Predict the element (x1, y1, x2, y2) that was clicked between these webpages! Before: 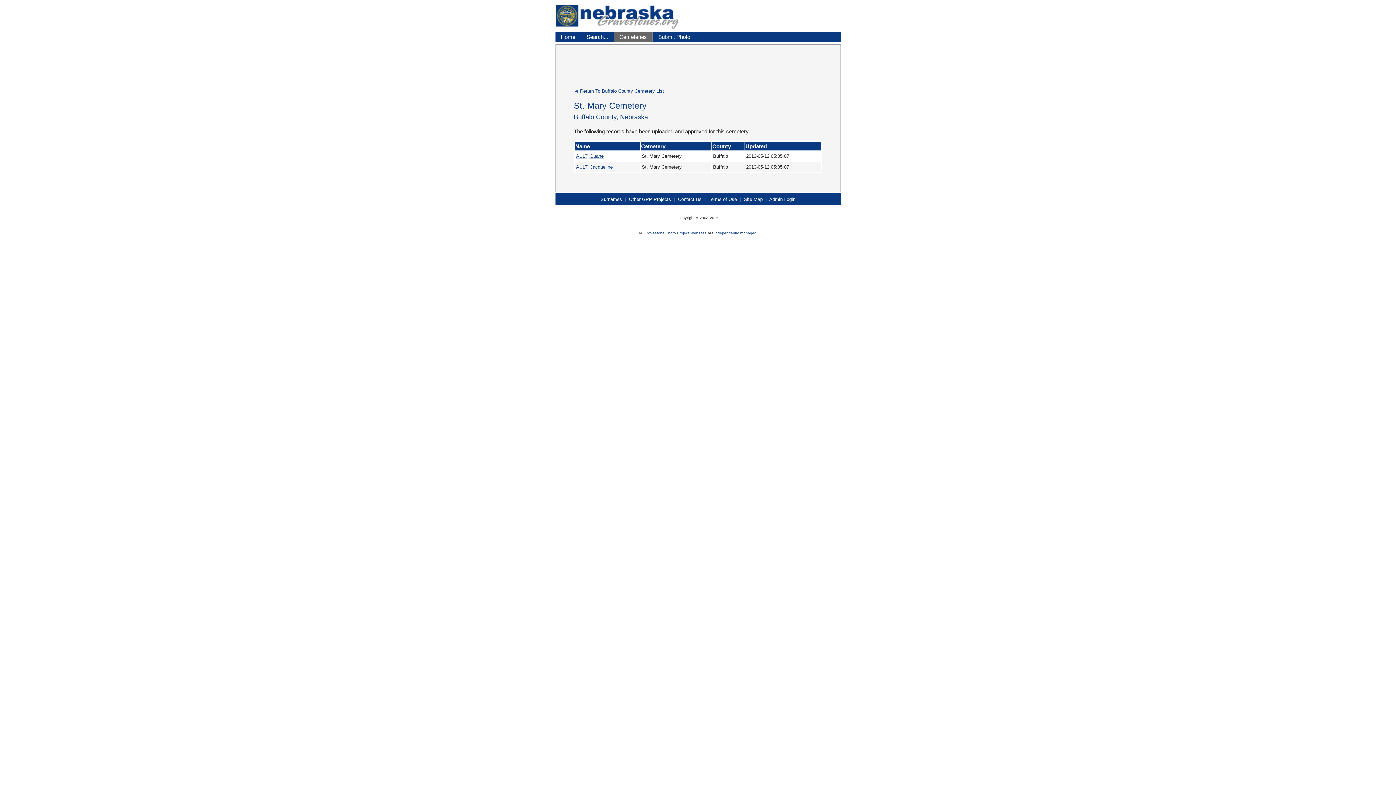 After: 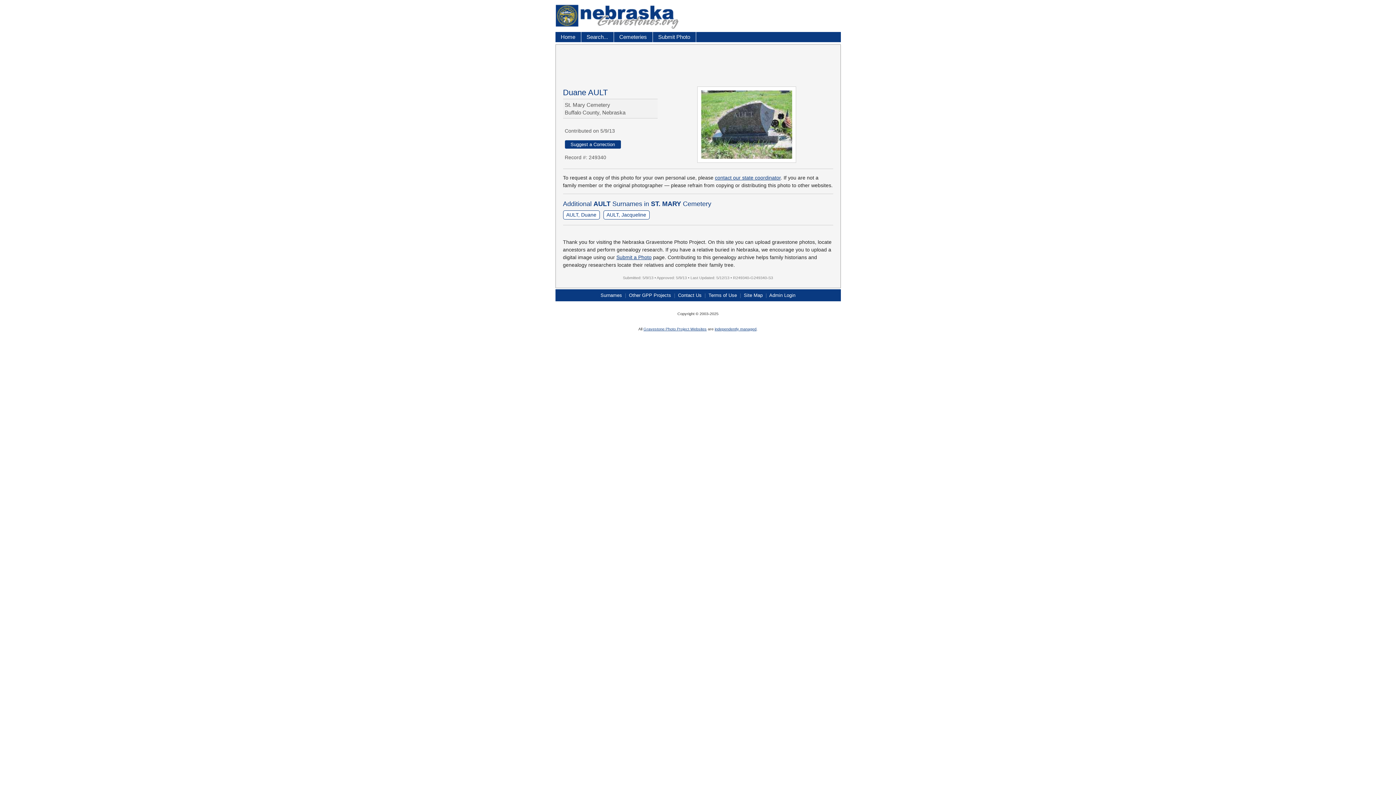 Action: bbox: (576, 153, 603, 158) label: AULT, Duane